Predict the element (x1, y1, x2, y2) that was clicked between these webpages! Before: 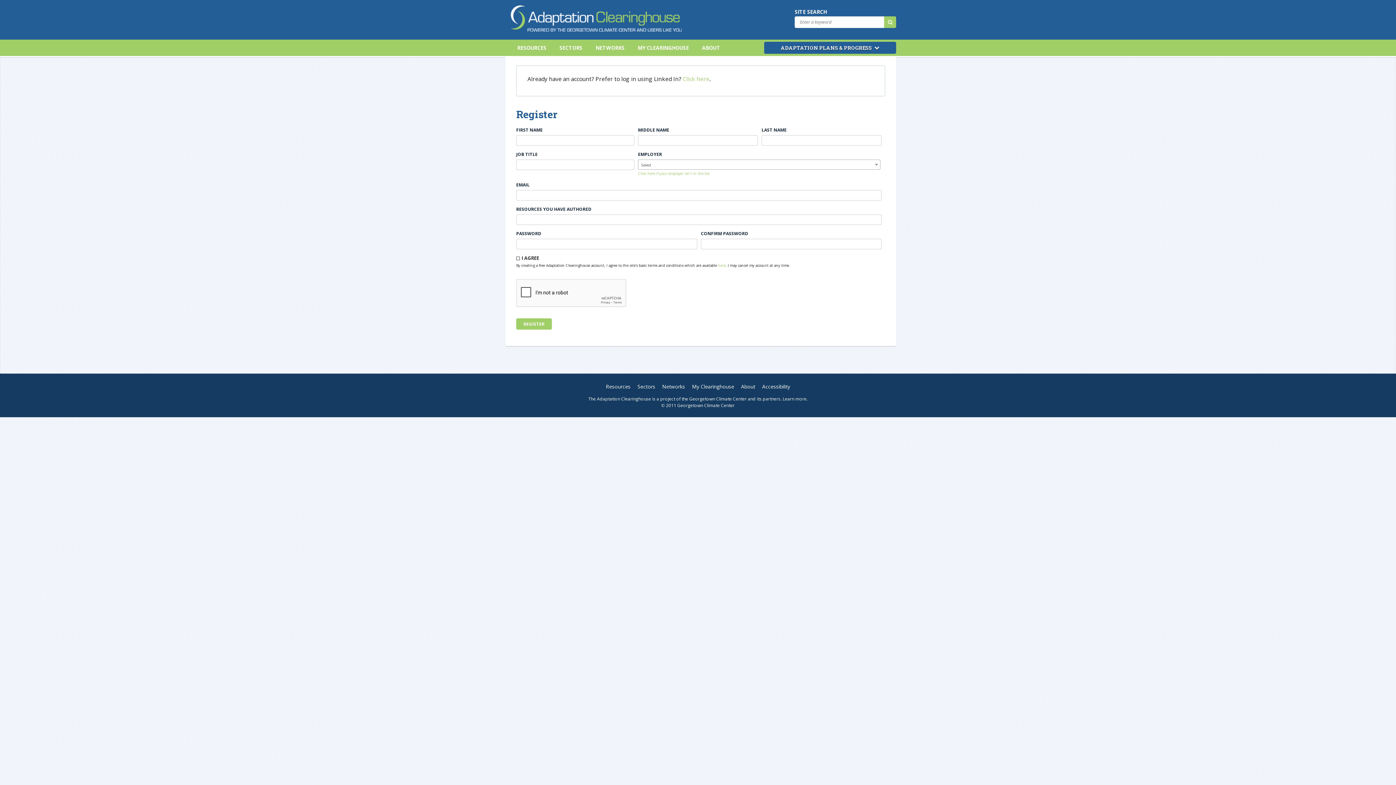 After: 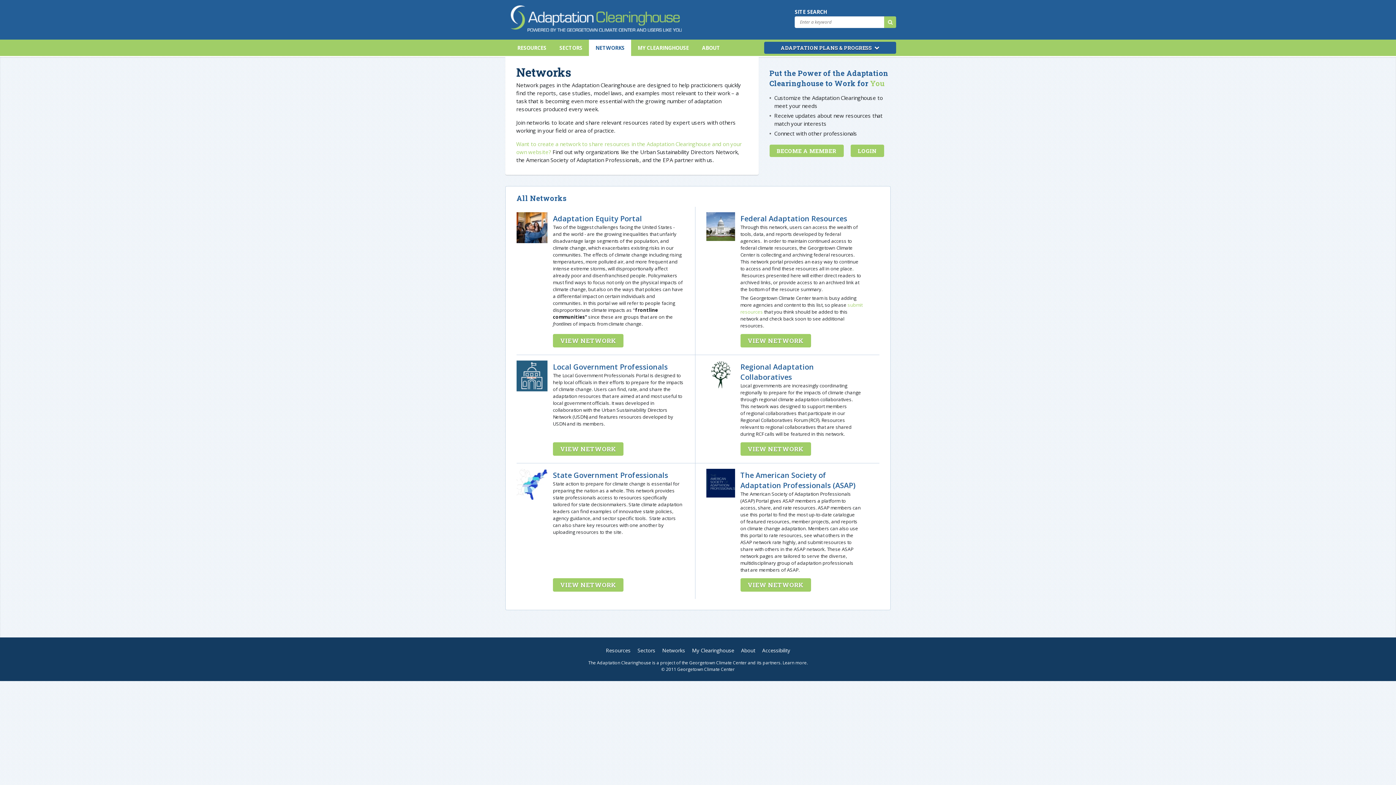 Action: bbox: (659, 383, 688, 390) label: Networks